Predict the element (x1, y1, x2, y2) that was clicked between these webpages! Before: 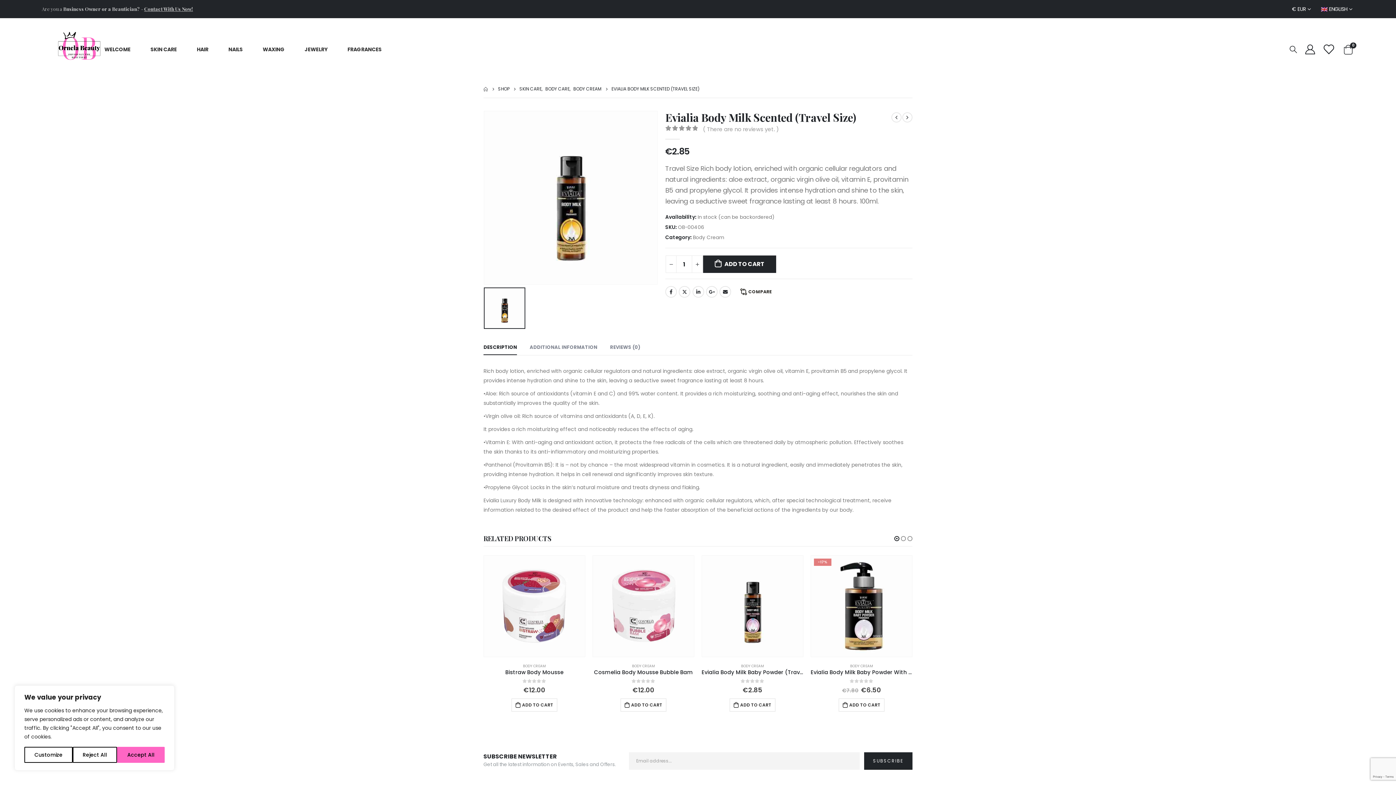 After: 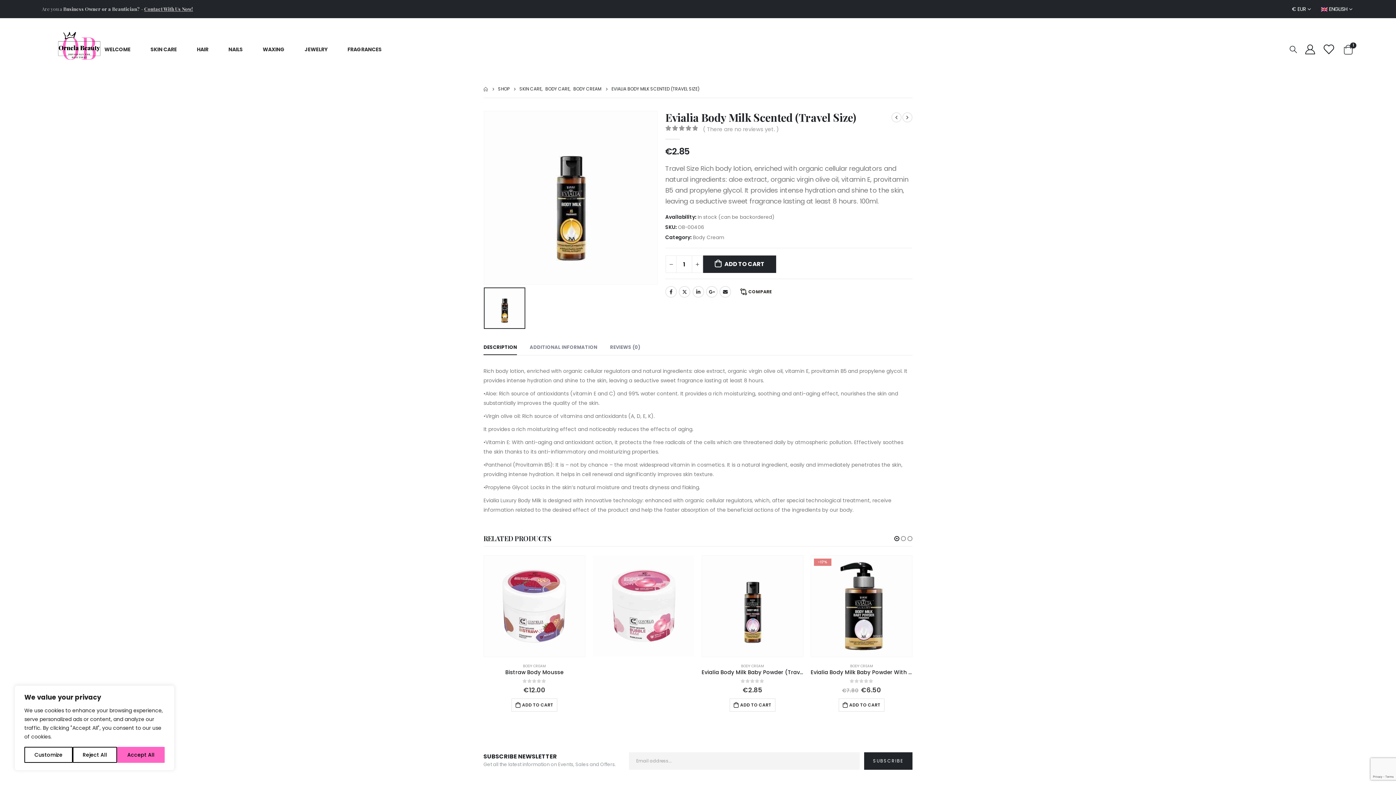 Action: label: Add to cart: “Cosmelia Body Mousse Bubble Bam” bbox: (620, 698, 666, 711)